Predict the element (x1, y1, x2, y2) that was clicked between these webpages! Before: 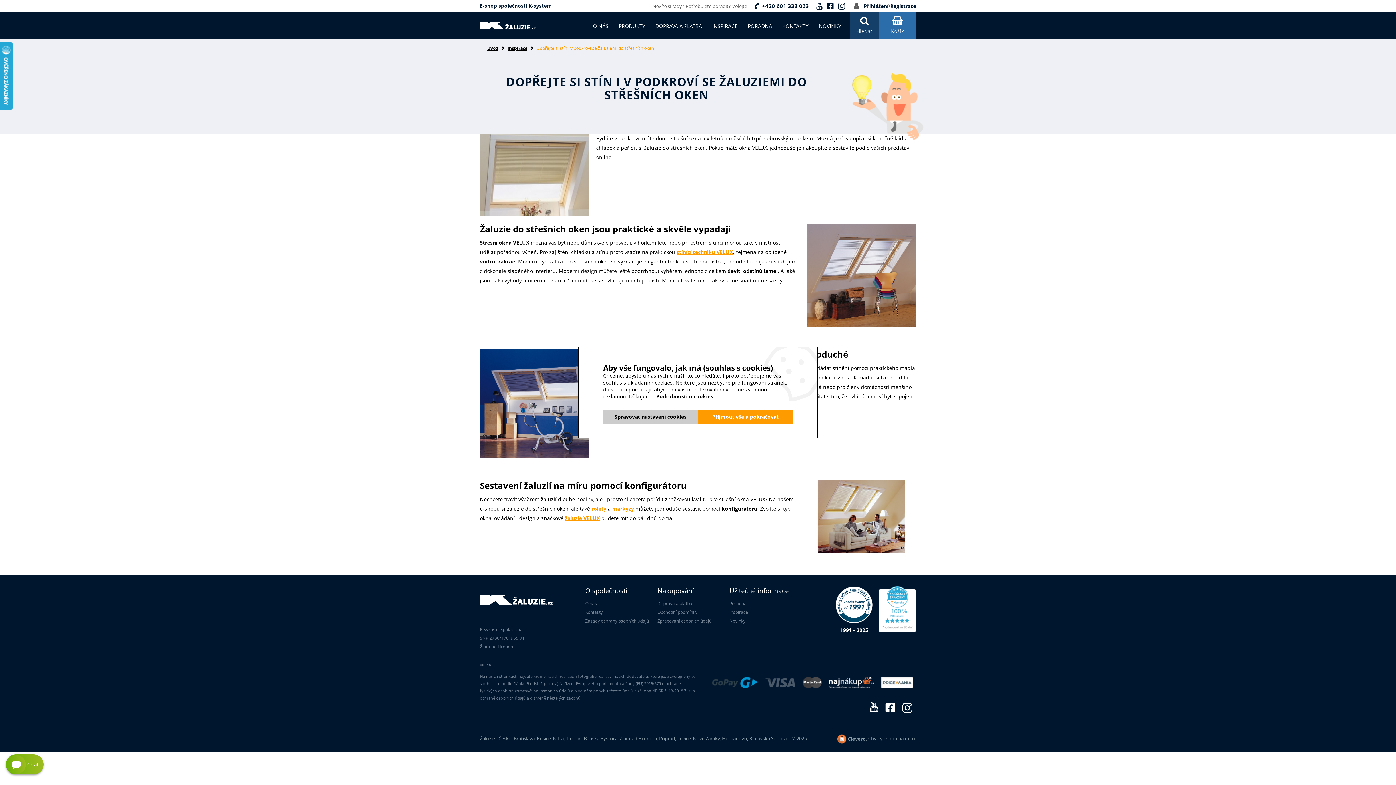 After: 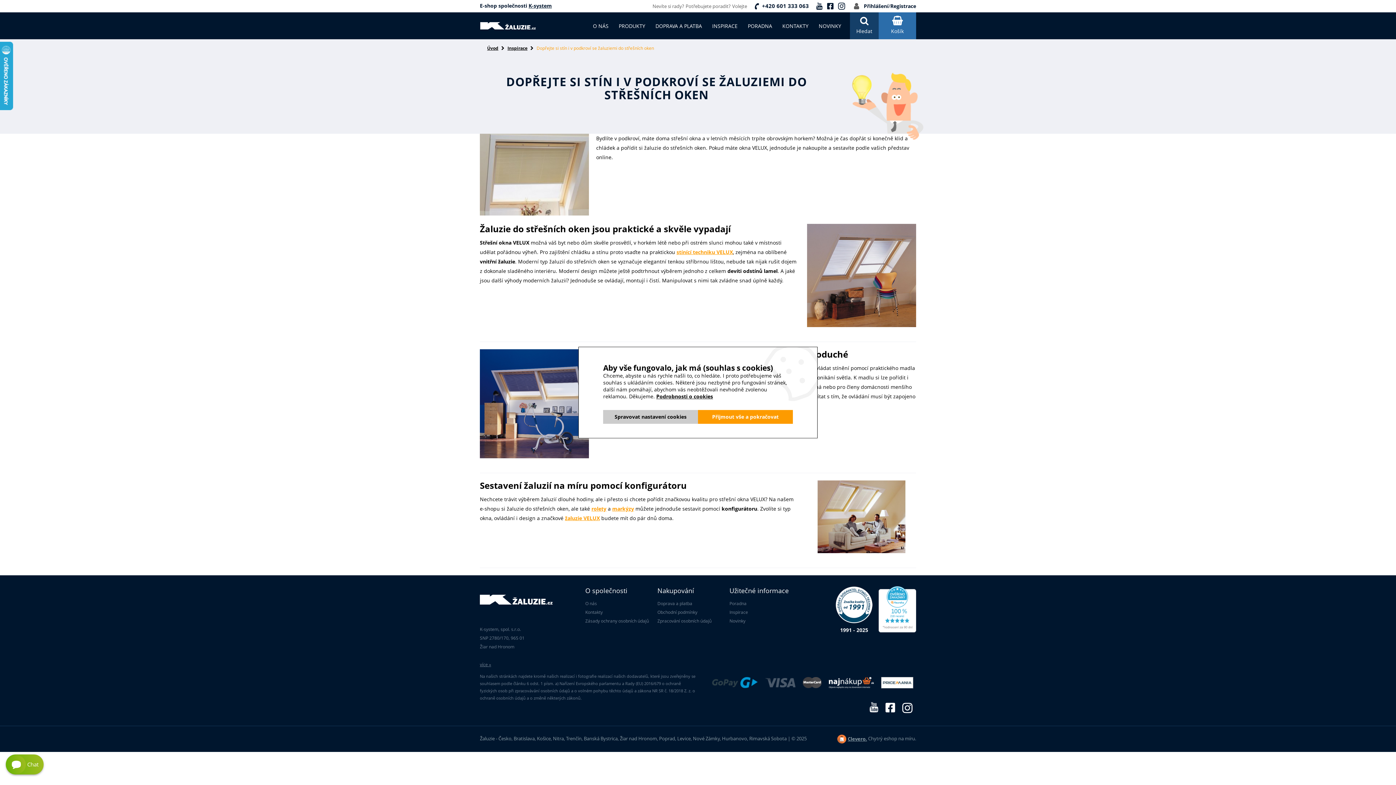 Action: bbox: (878, 586, 916, 632)